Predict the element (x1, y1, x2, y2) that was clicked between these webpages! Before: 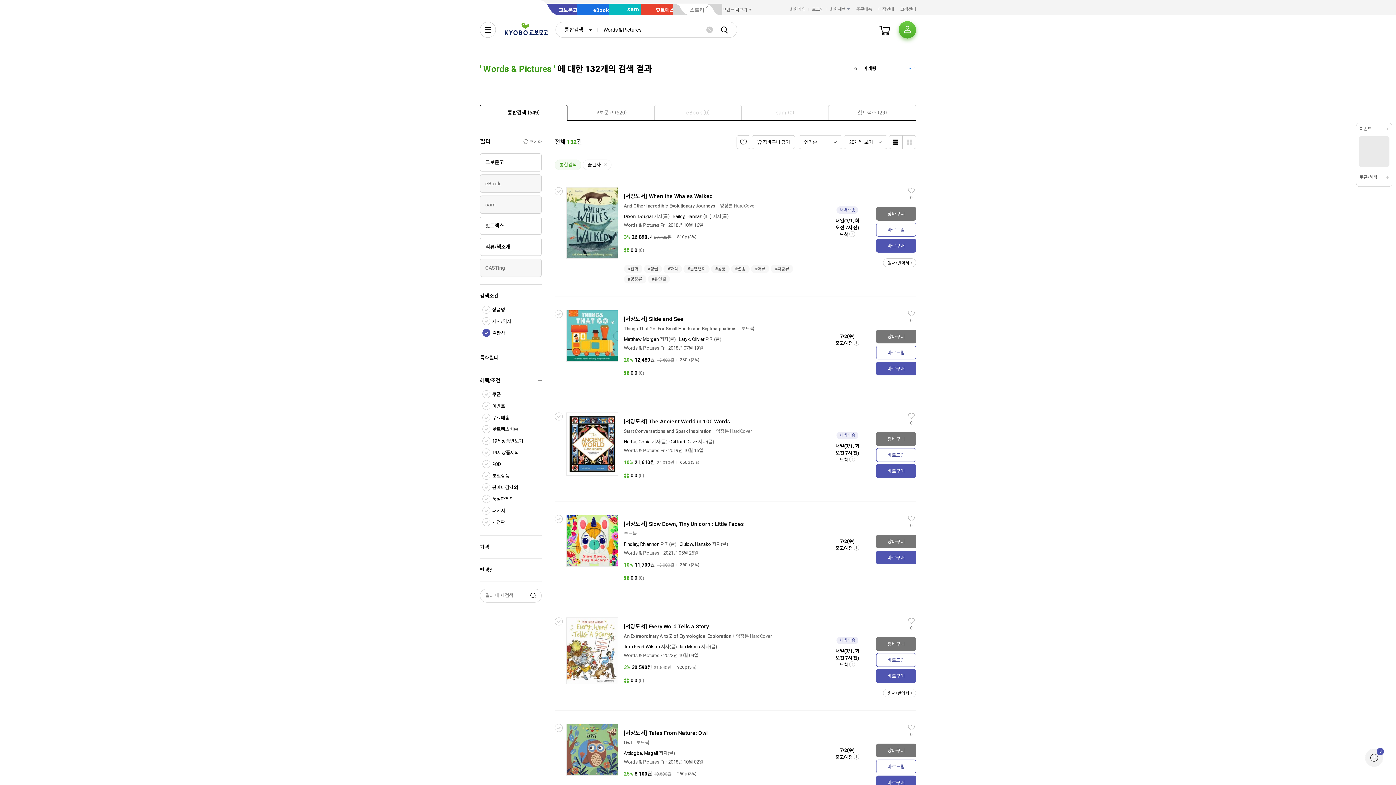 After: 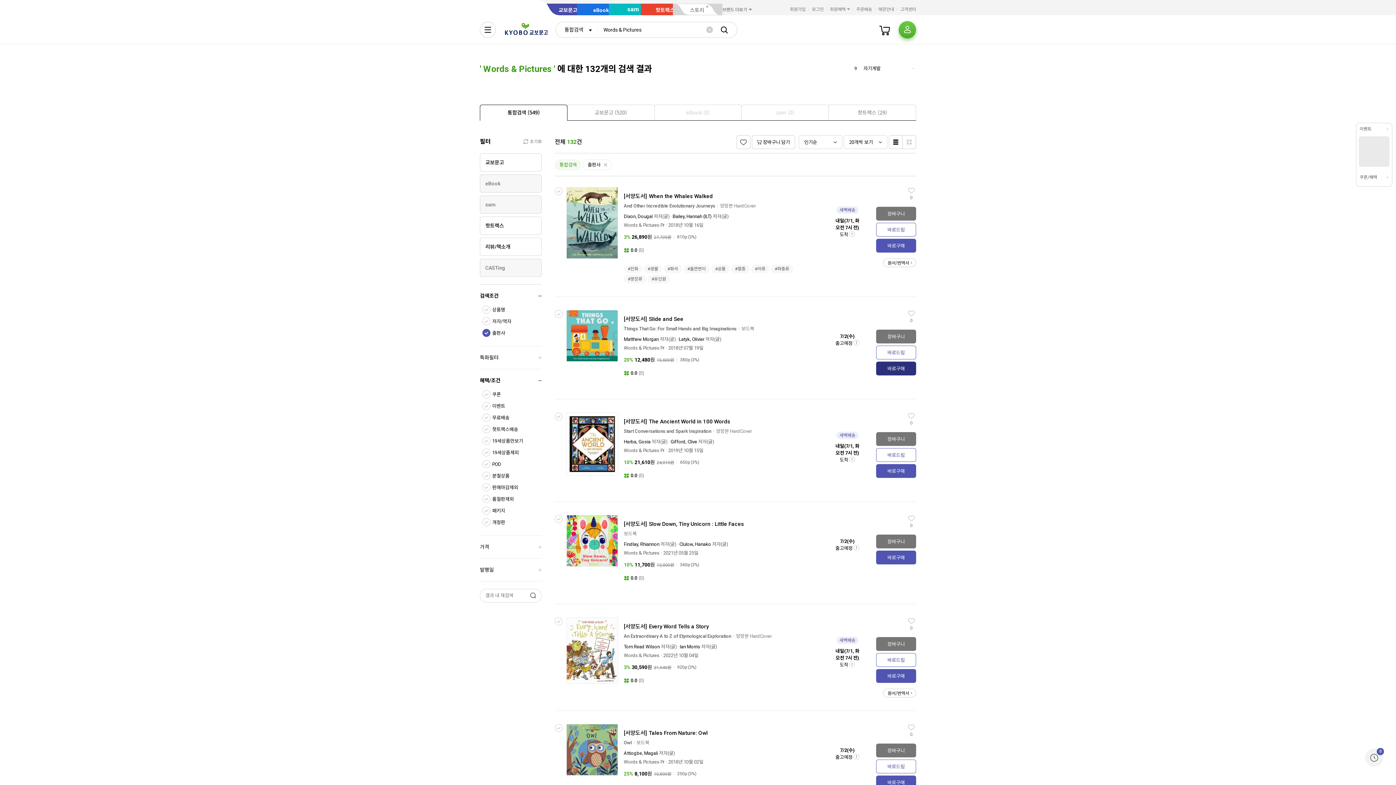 Action: bbox: (876, 361, 916, 375) label: 바로구매